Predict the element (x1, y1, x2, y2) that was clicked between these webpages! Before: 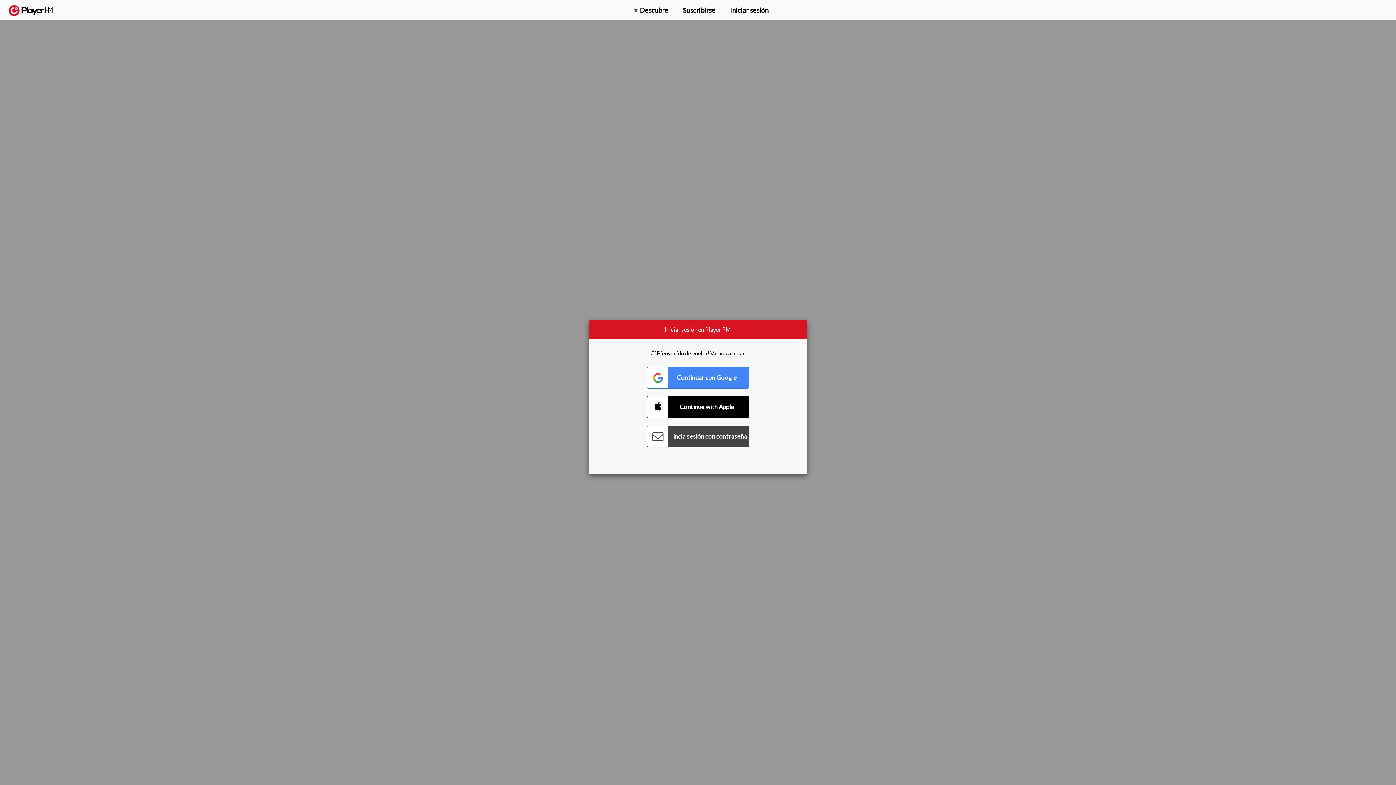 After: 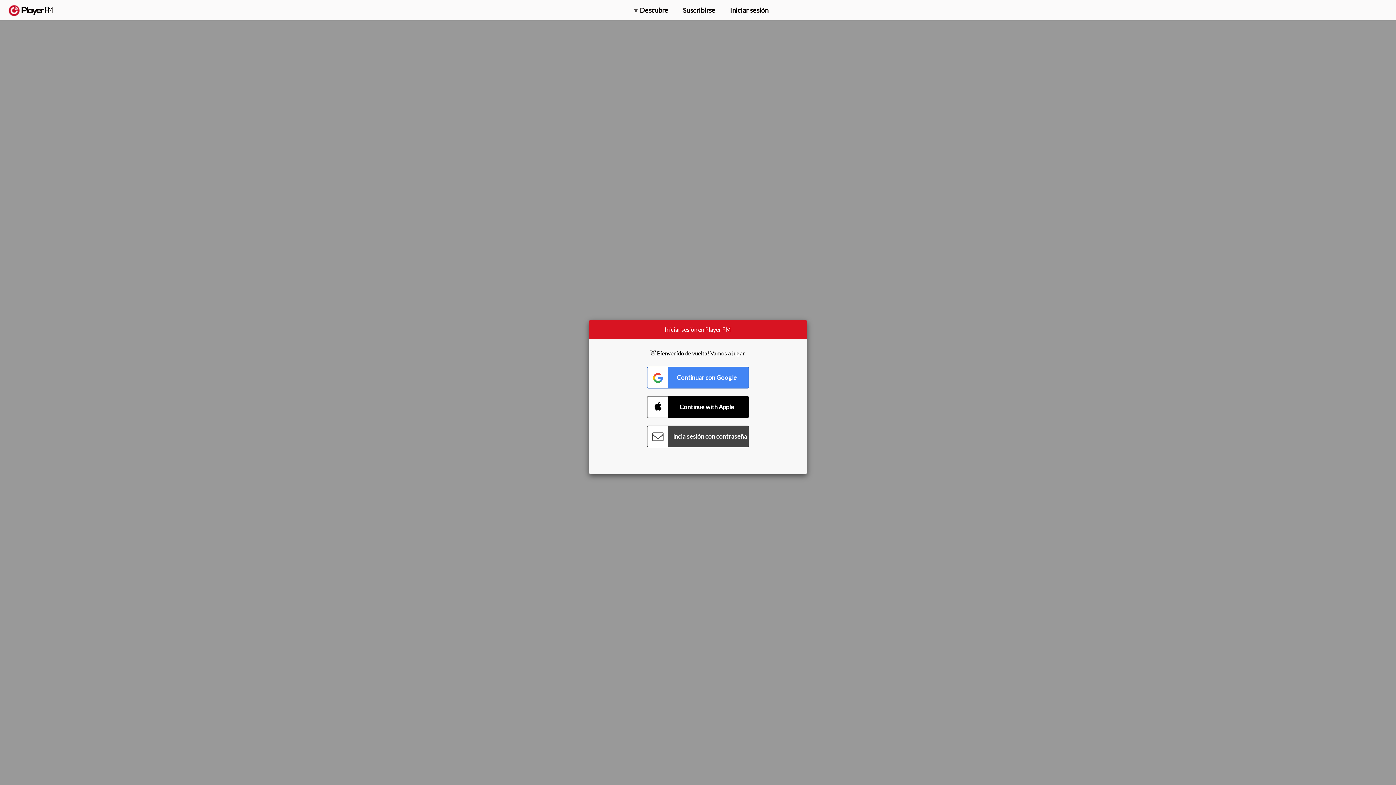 Action: label: Menu launcher bbox: (1375, 5, 1382, 13)